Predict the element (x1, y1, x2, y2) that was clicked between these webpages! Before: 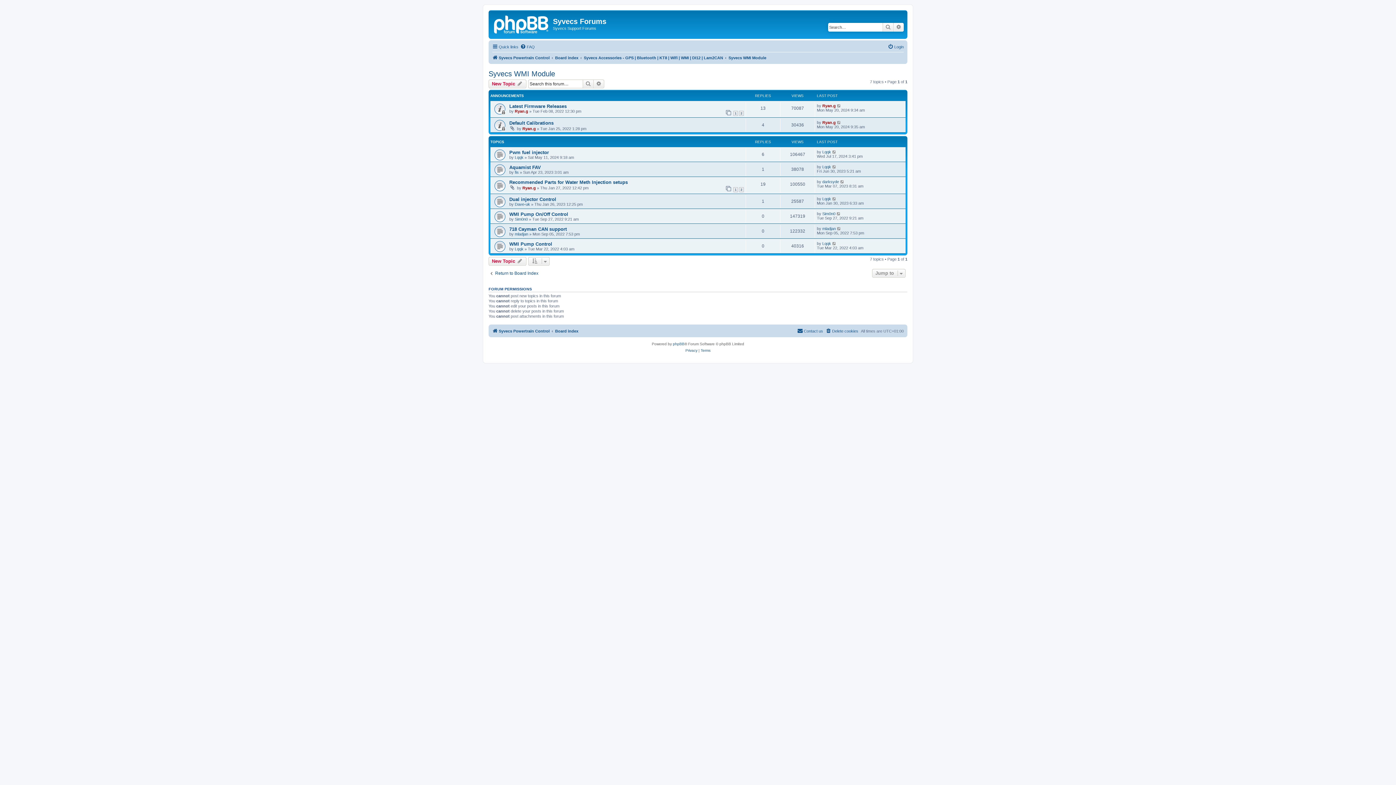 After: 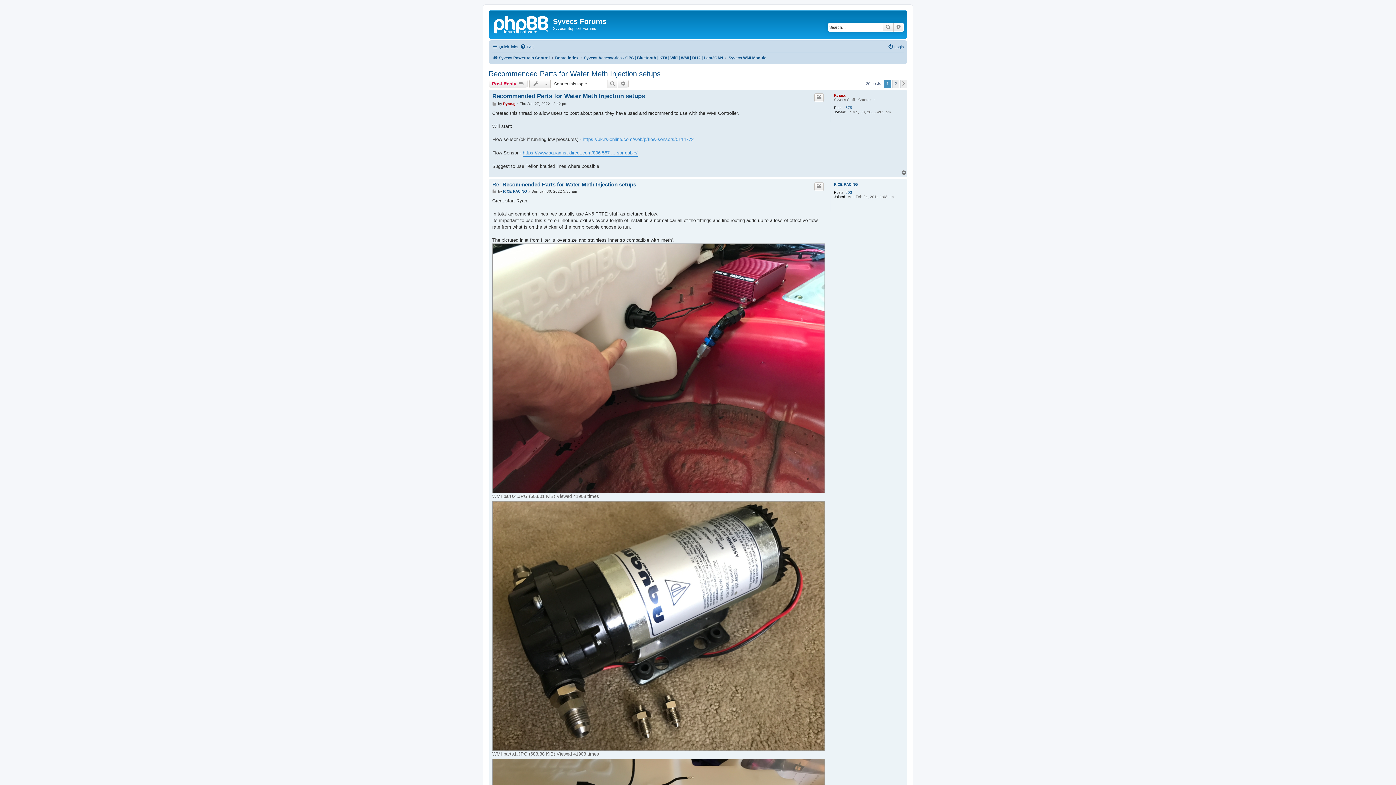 Action: label: Recommended Parts for Water Meth Injection setups bbox: (509, 179, 628, 185)